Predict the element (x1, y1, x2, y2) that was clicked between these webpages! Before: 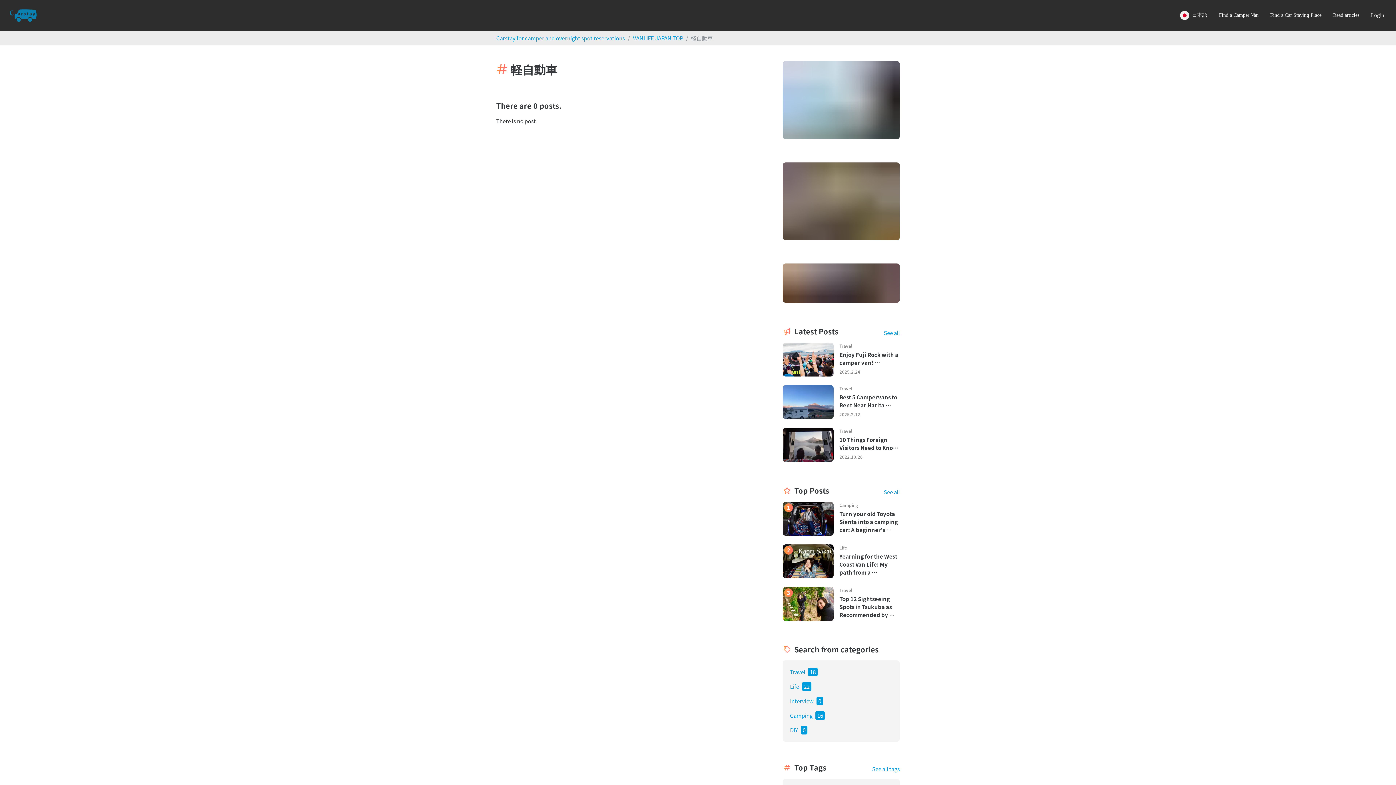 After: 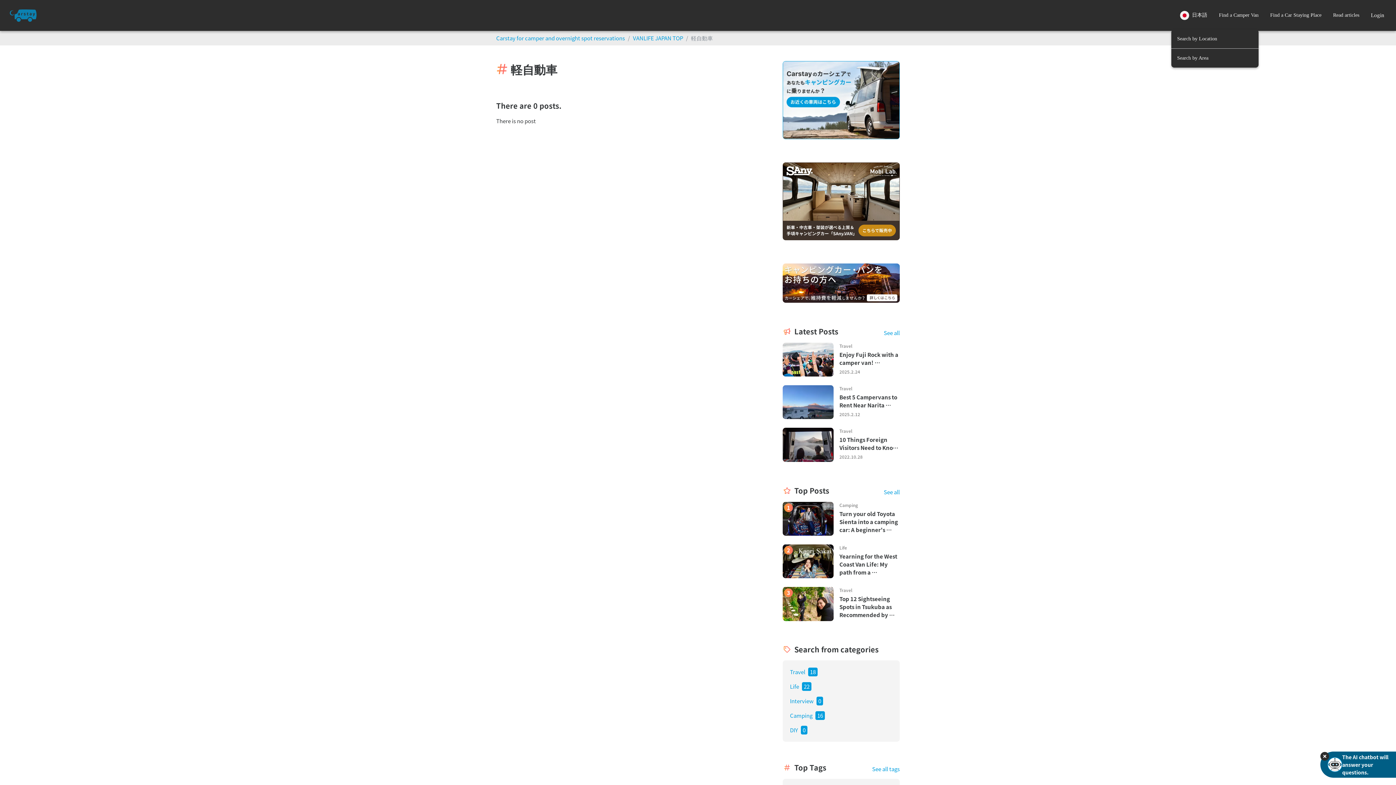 Action: bbox: (1213, 0, 1264, 30) label: Find a Camper Van